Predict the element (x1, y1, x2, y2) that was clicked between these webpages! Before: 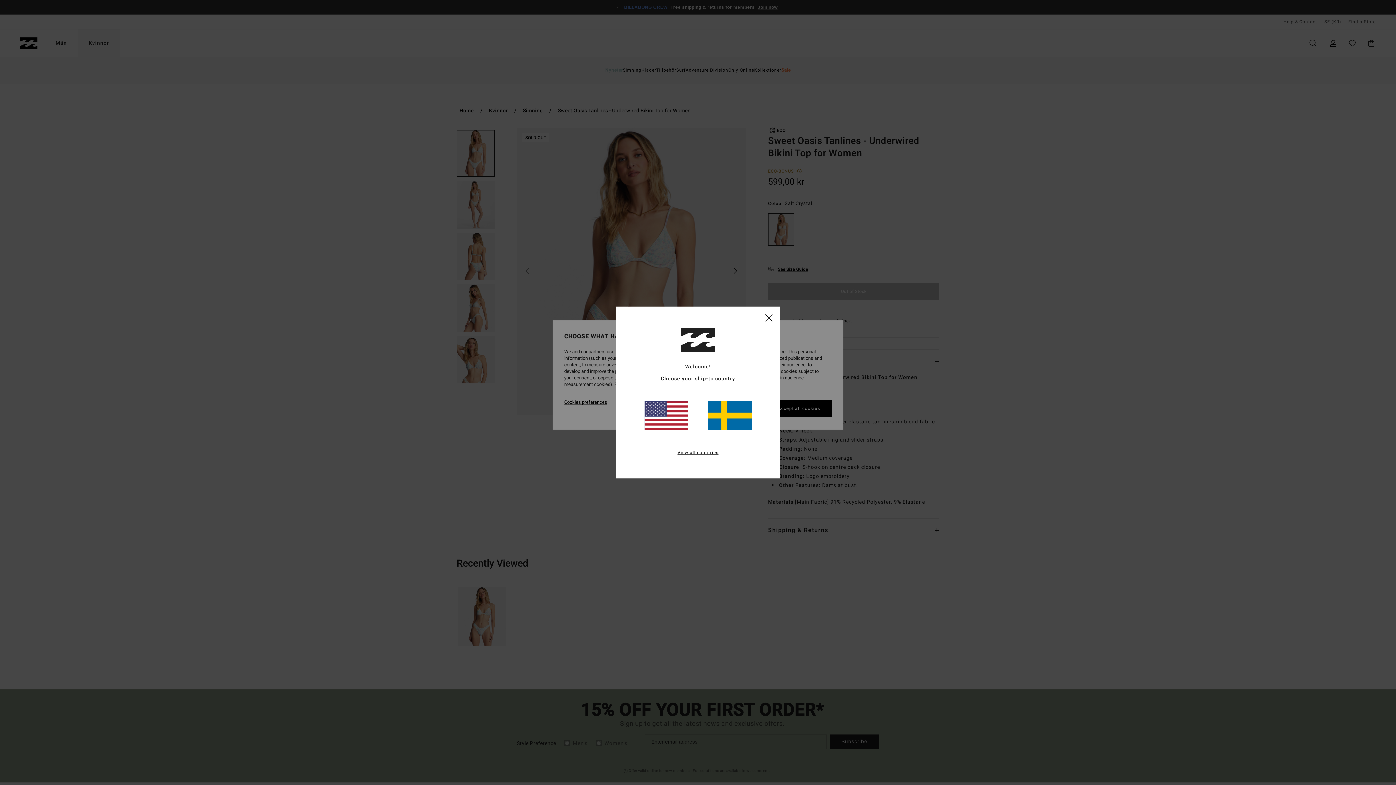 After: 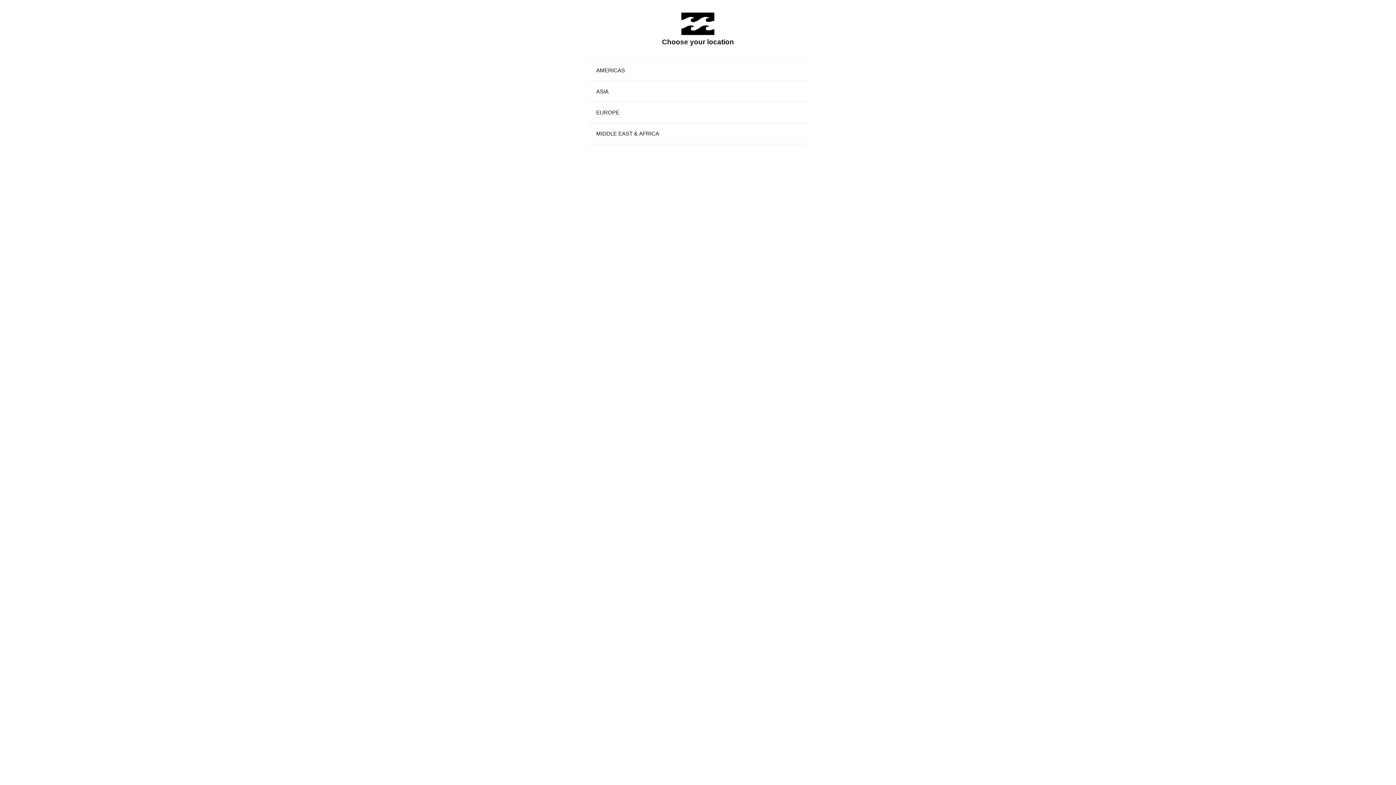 Action: label: View all countries bbox: (677, 449, 718, 456)